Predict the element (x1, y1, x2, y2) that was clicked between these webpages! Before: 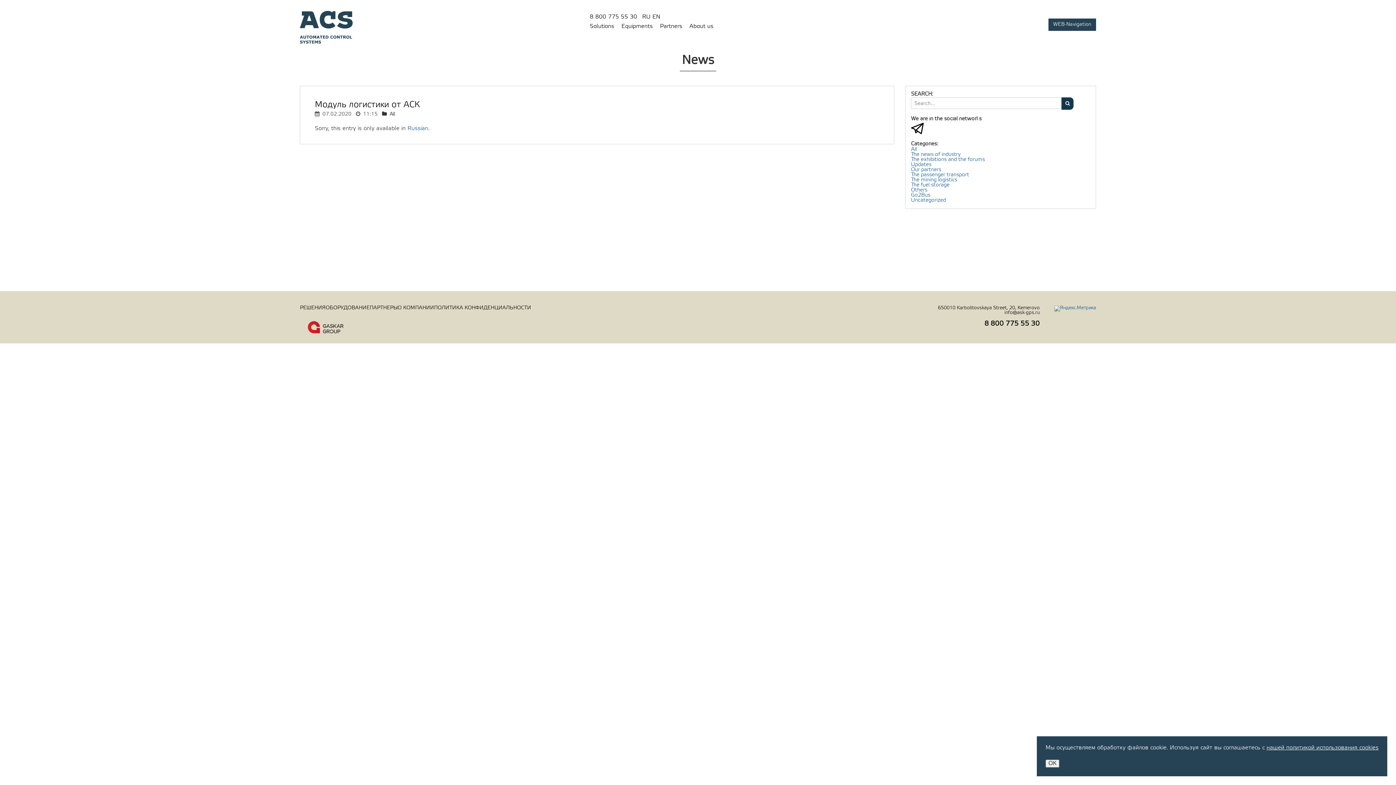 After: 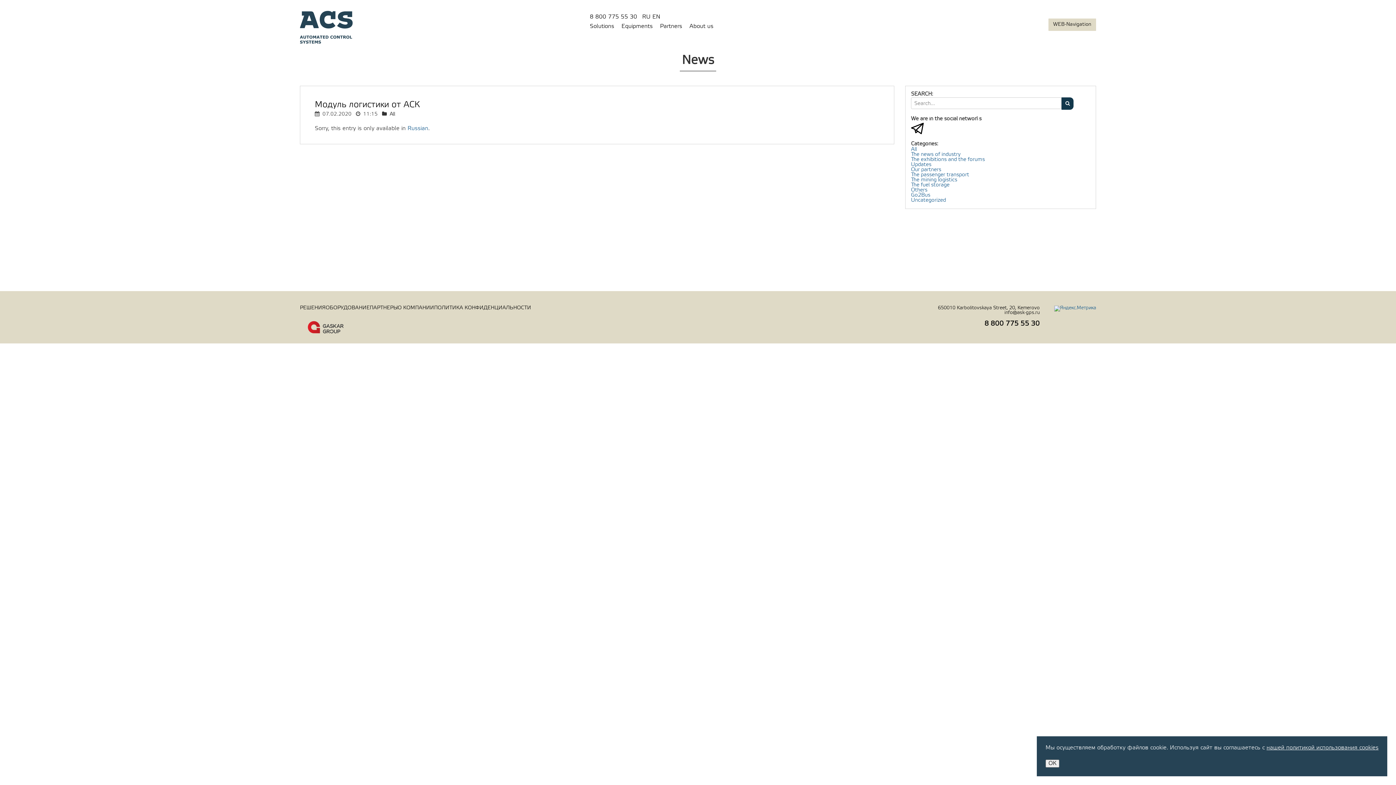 Action: label: WEB-Navigation bbox: (1048, 18, 1096, 30)